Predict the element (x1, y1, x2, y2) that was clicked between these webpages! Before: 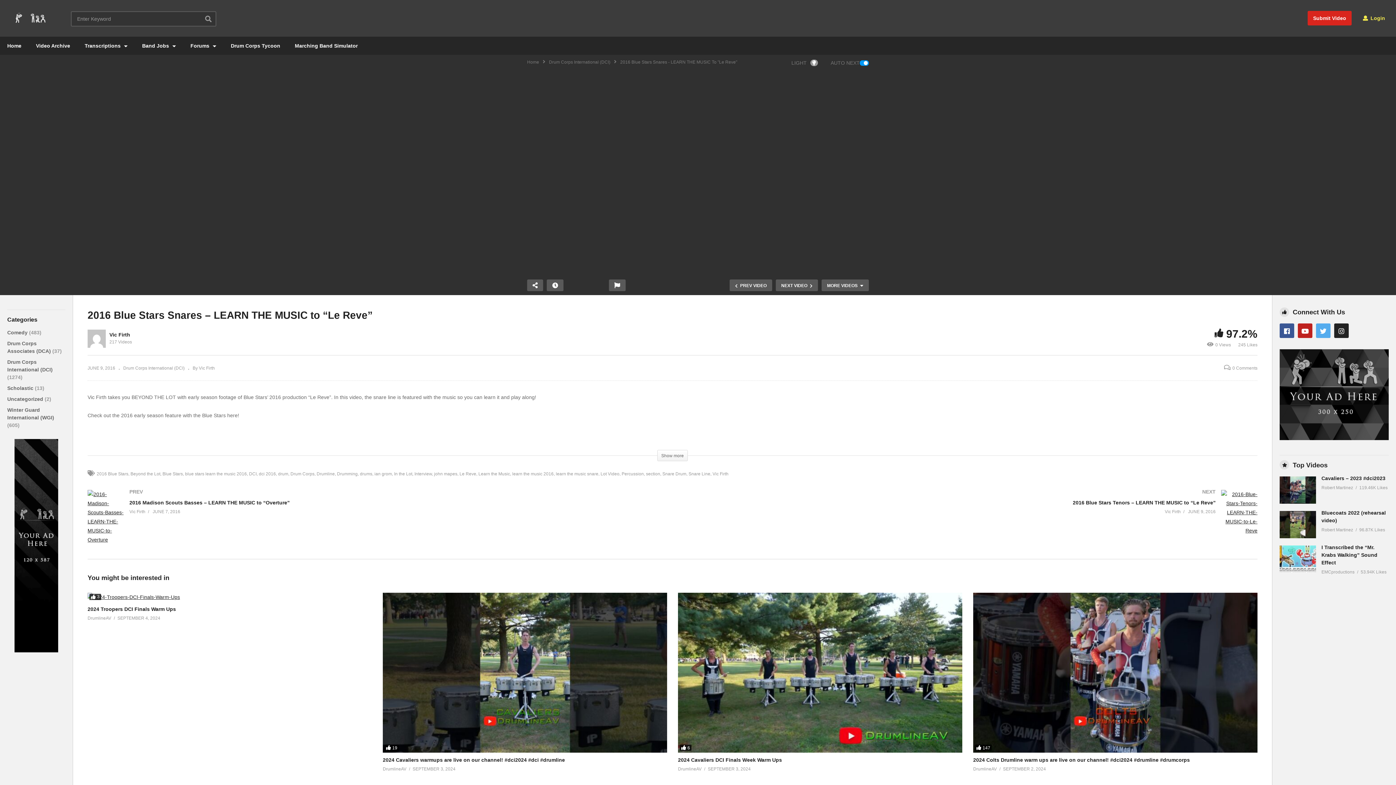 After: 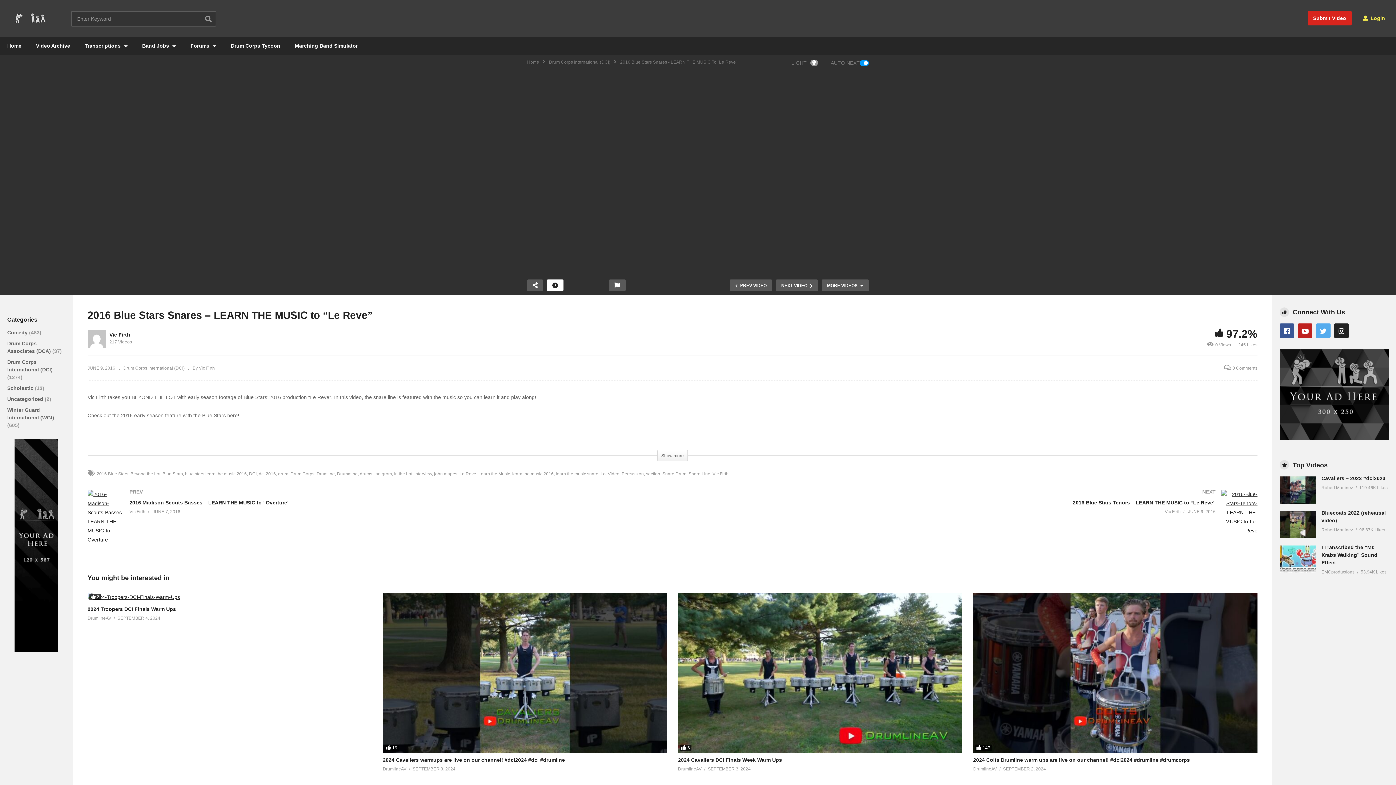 Action: bbox: (546, 279, 563, 291)